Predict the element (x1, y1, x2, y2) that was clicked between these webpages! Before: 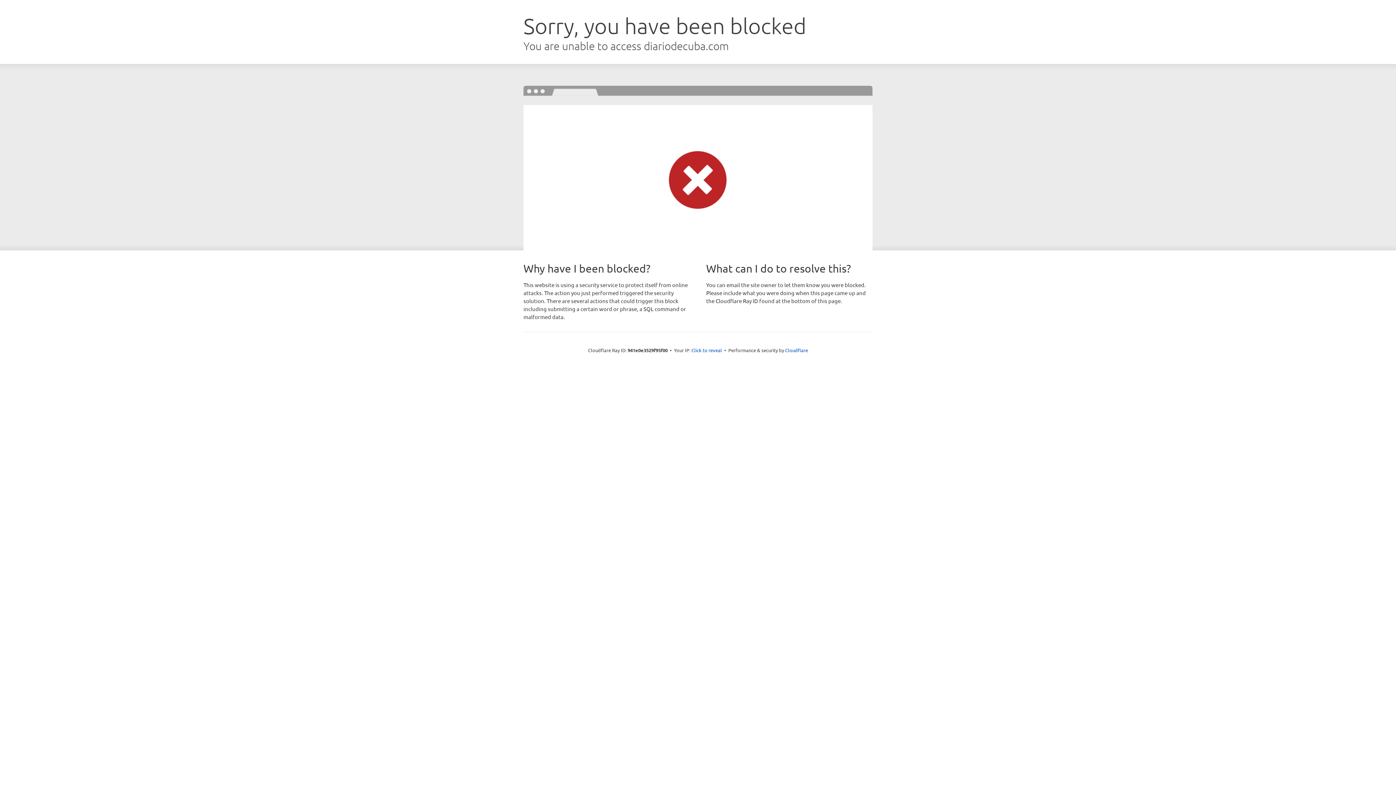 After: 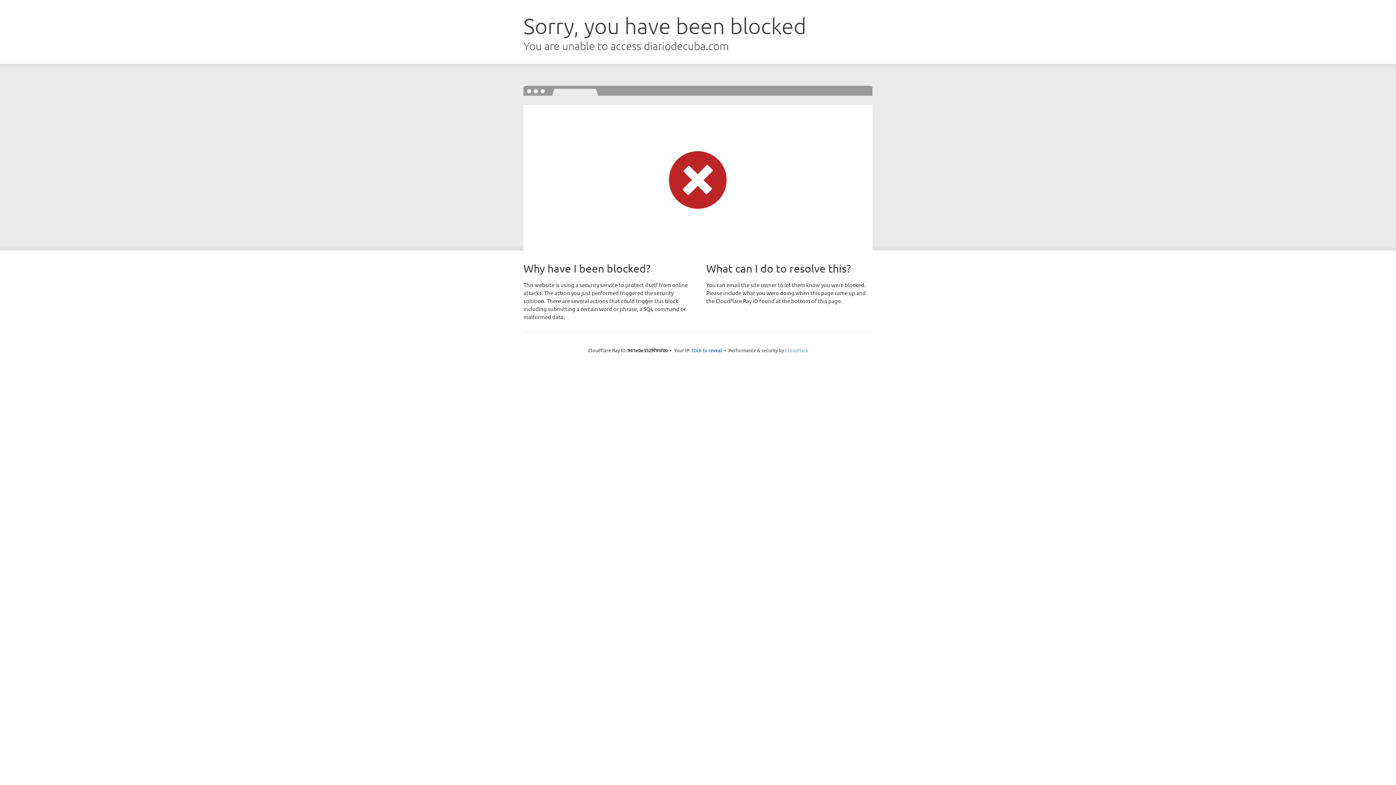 Action: bbox: (785, 347, 808, 353) label: Cloudflare